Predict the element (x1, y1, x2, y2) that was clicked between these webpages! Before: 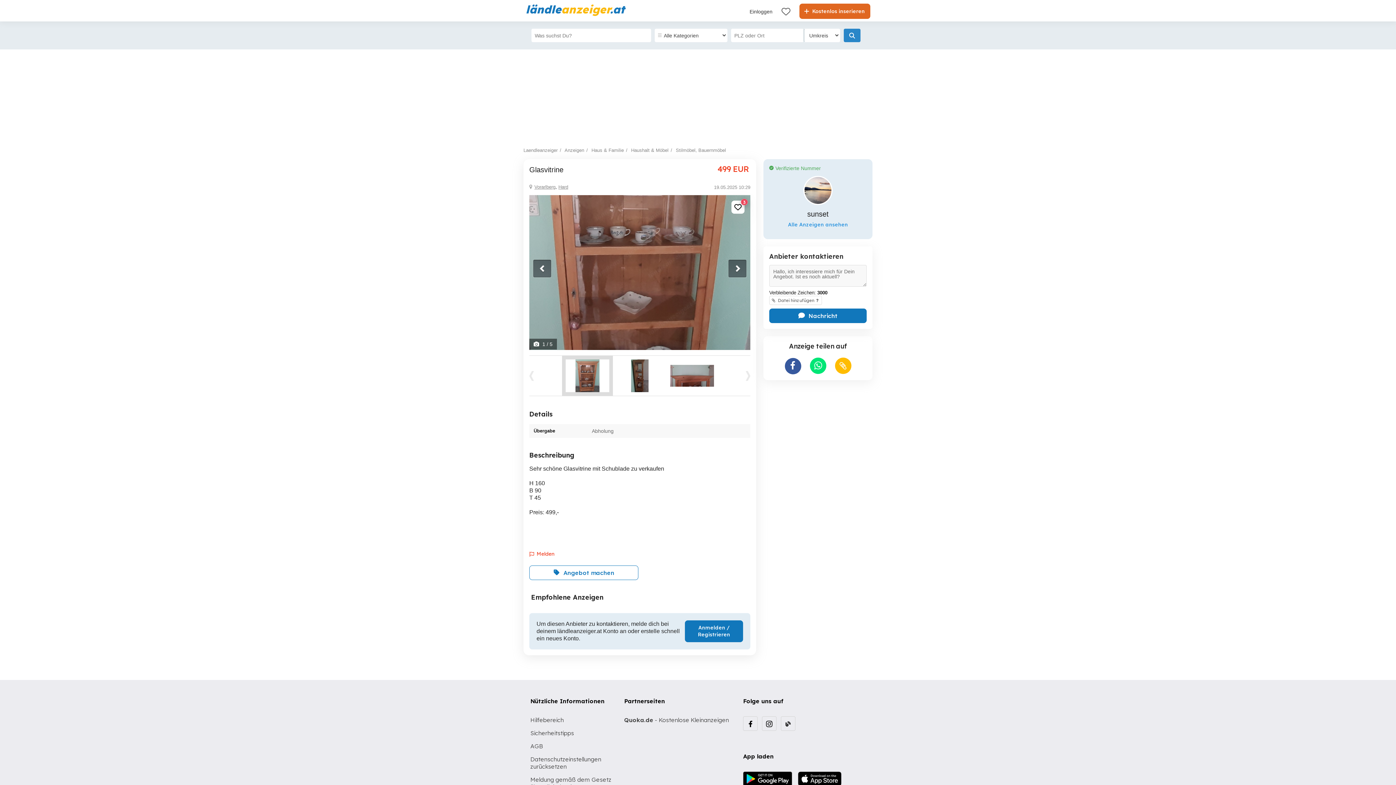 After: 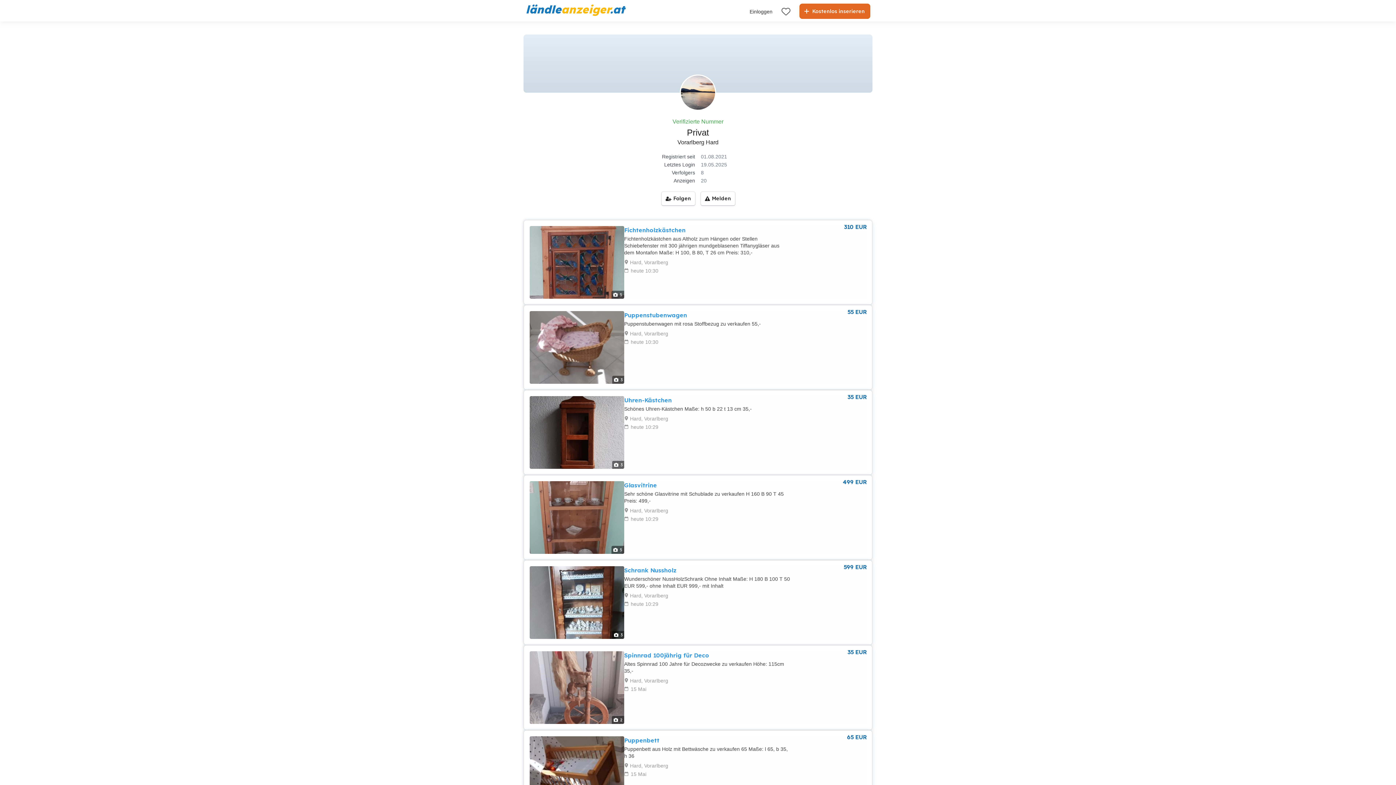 Action: label: sunset bbox: (807, 210, 828, 218)